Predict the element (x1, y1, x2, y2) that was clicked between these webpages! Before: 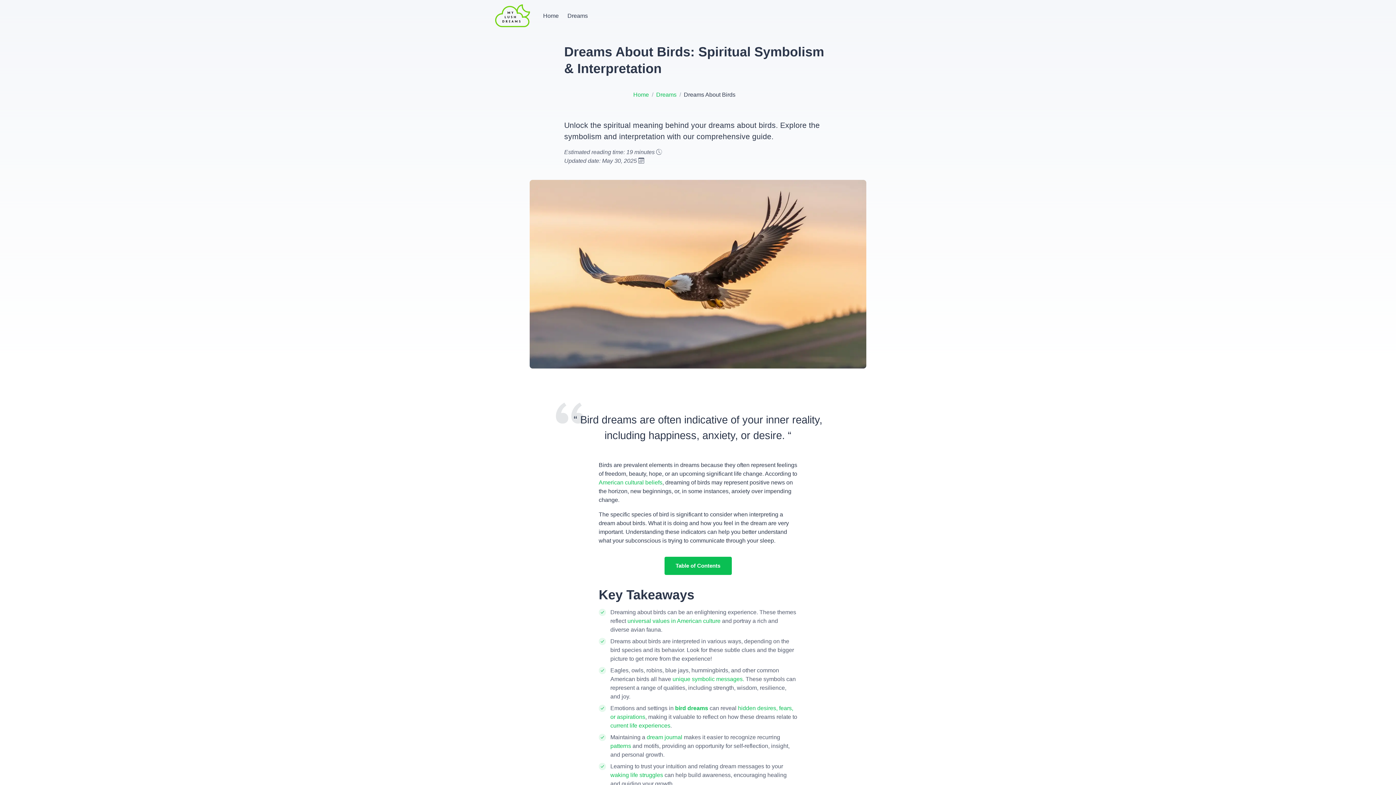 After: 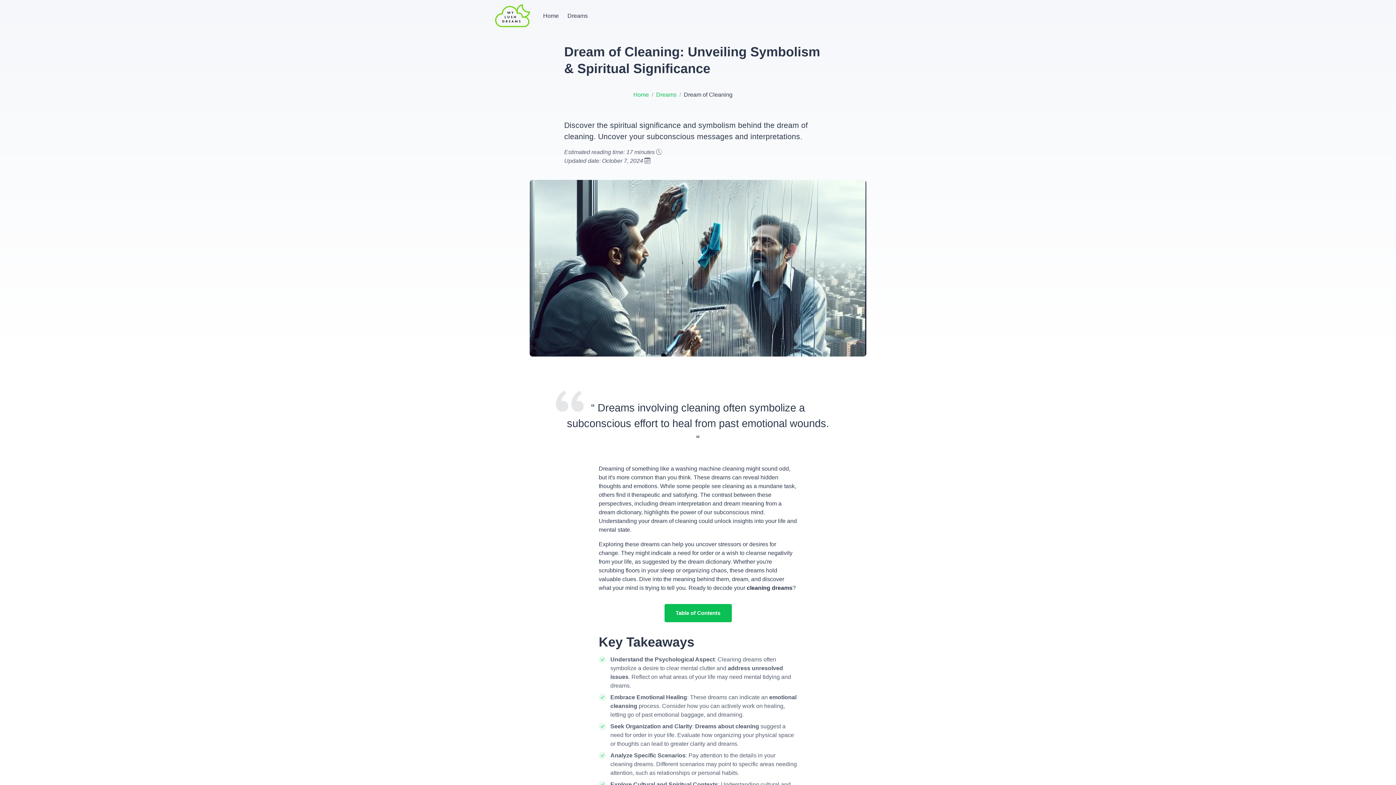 Action: label: universal values in  bbox: (627, 618, 677, 624)